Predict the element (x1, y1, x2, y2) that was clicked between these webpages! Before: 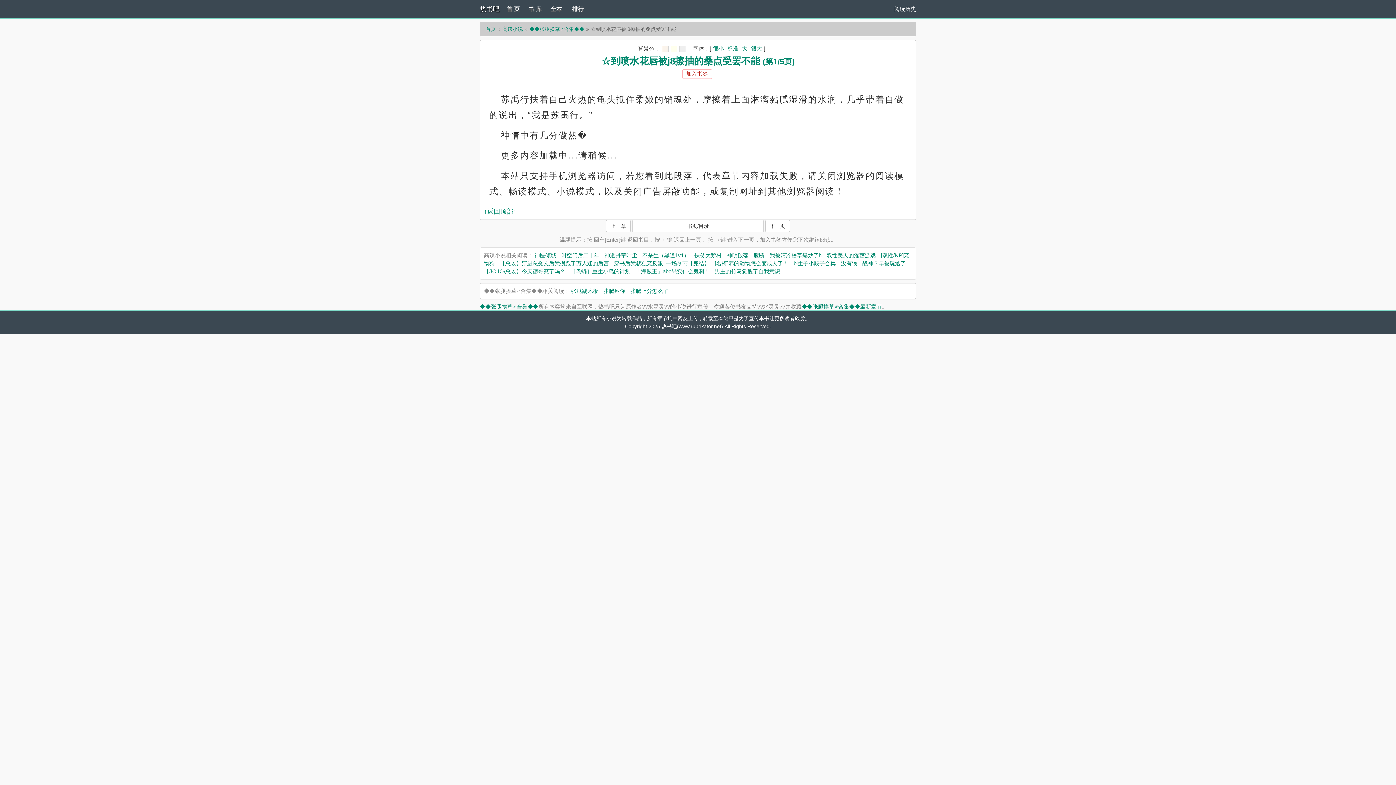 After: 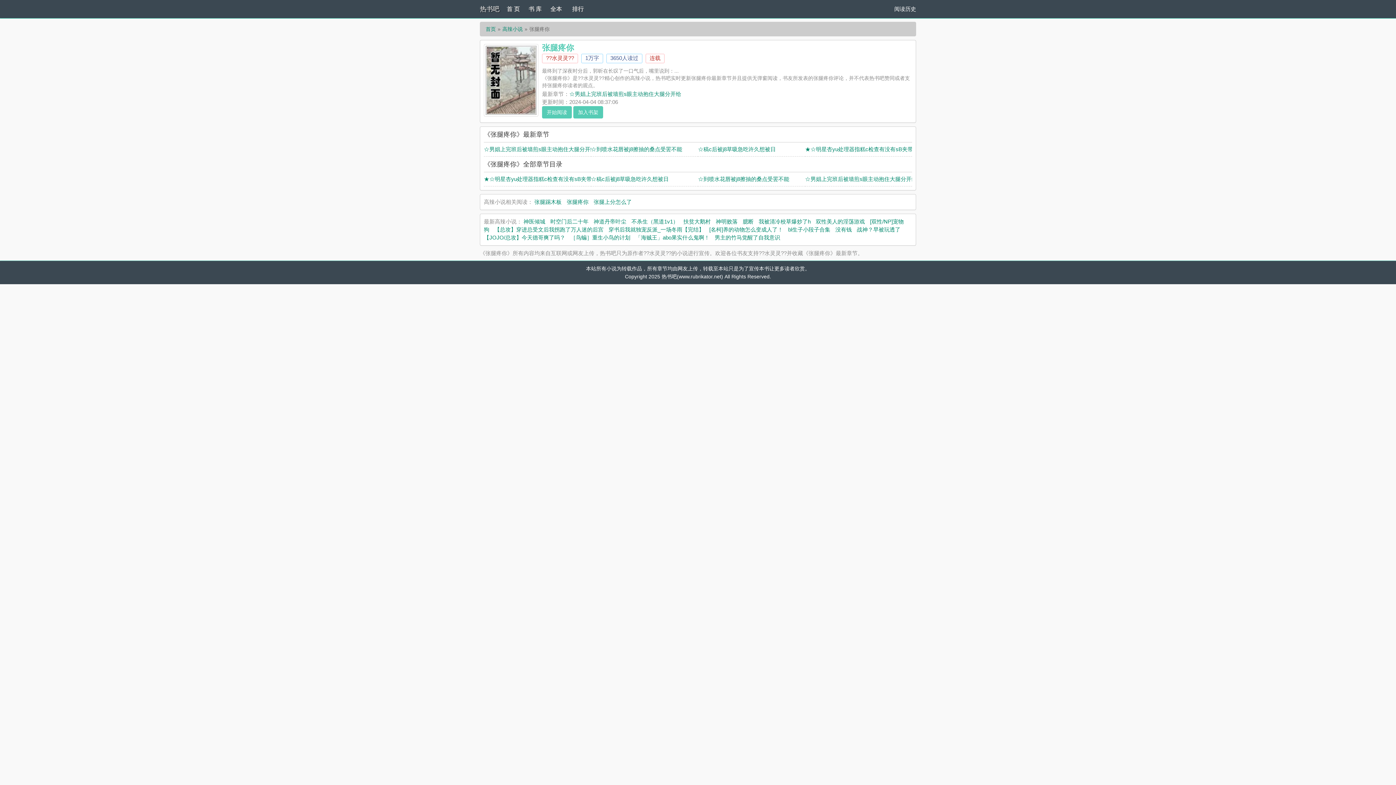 Action: bbox: (603, 288, 625, 294) label: 张腿疼你